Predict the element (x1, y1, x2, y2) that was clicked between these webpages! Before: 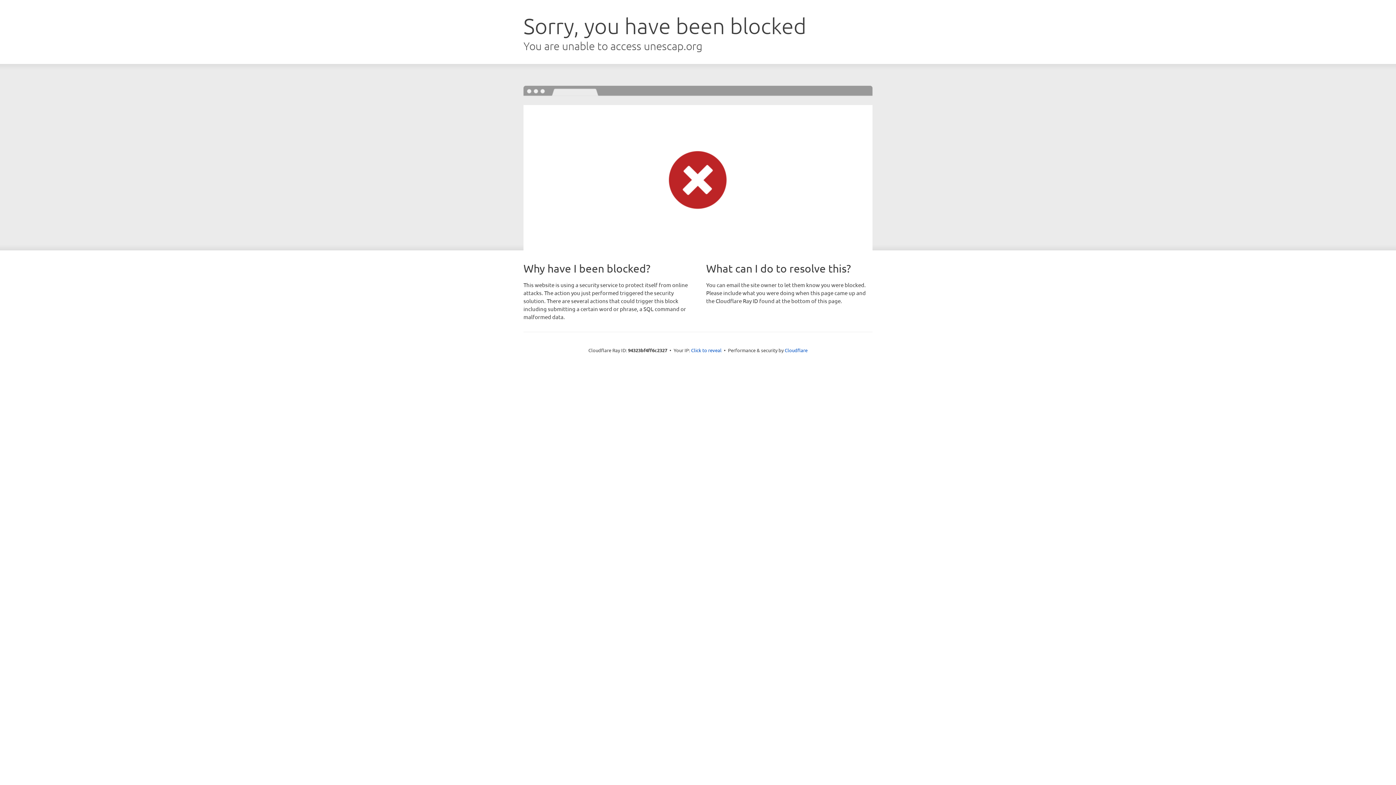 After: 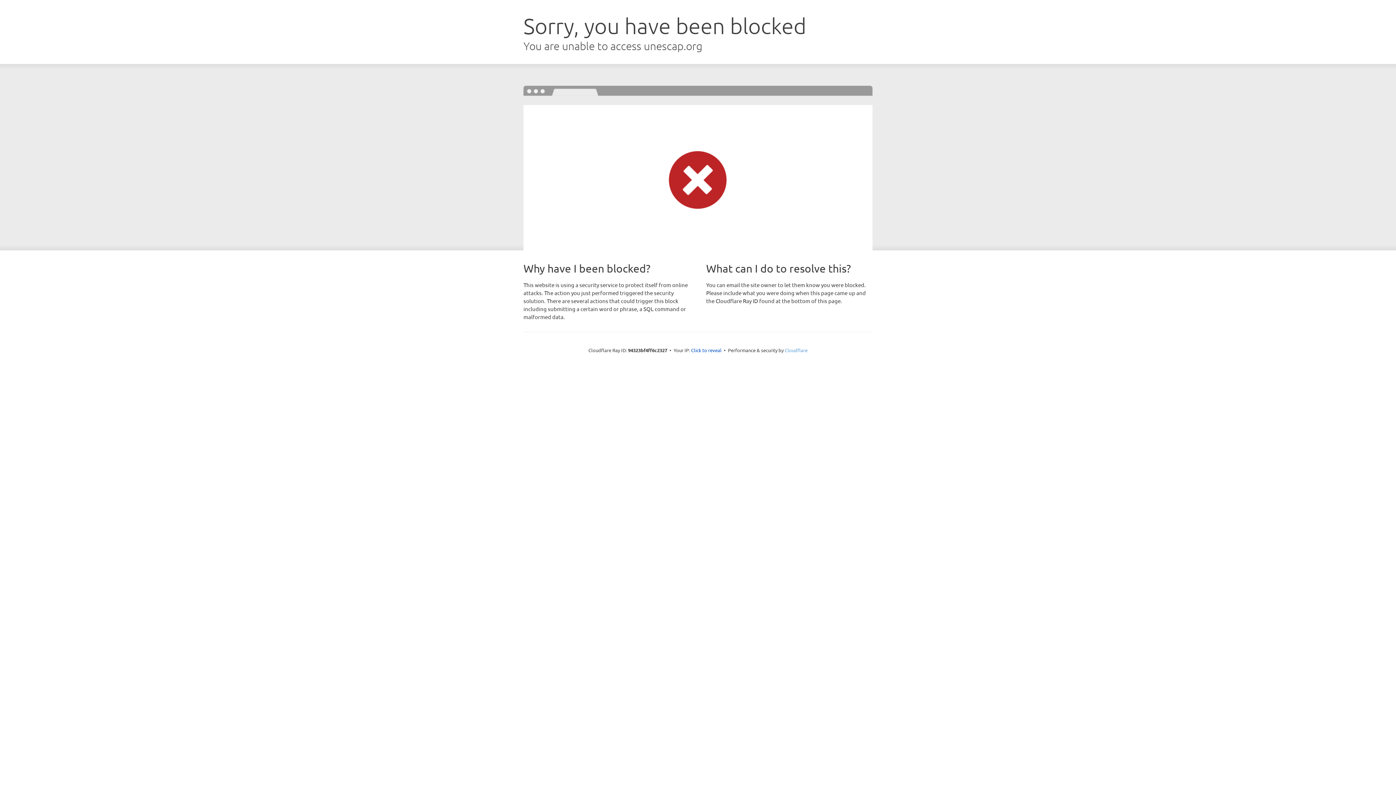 Action: bbox: (784, 347, 807, 353) label: Cloudflare